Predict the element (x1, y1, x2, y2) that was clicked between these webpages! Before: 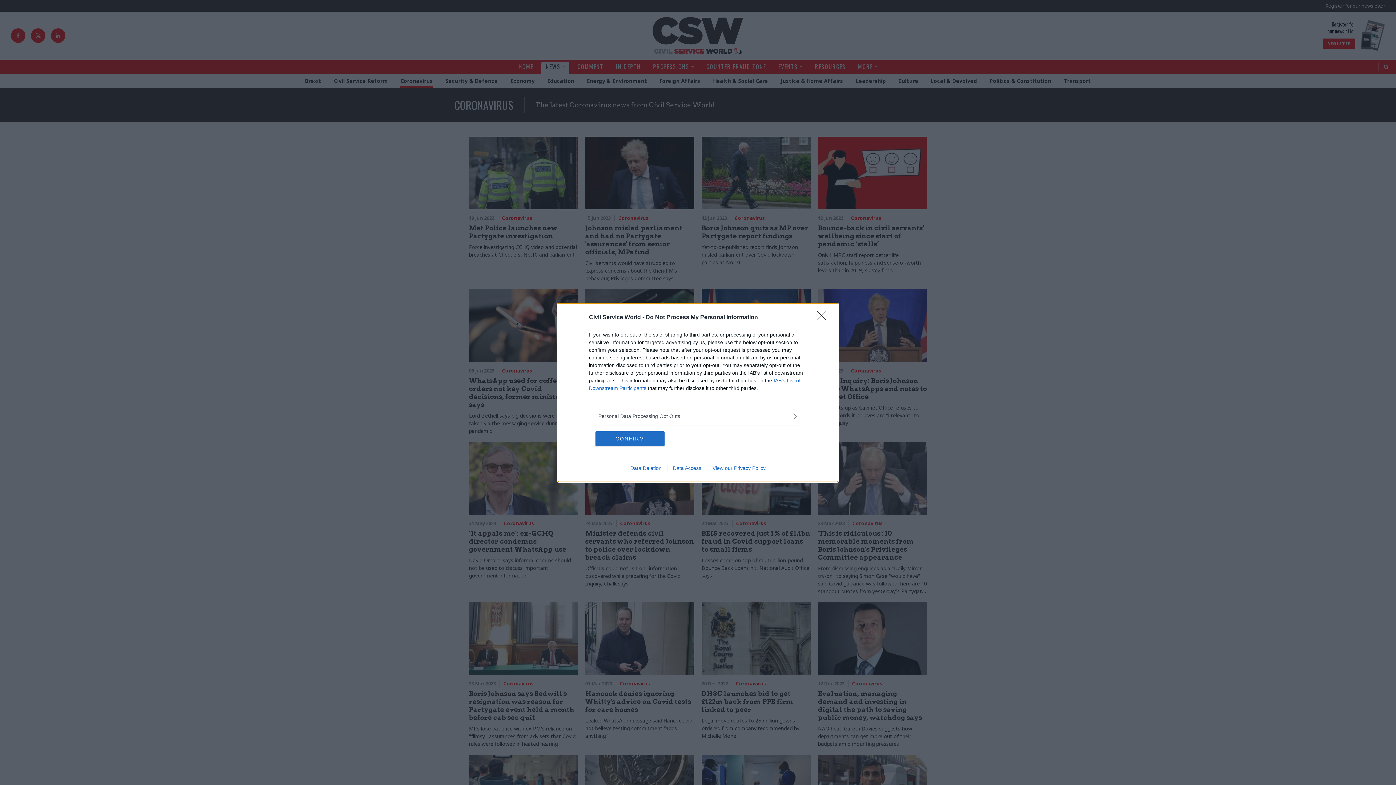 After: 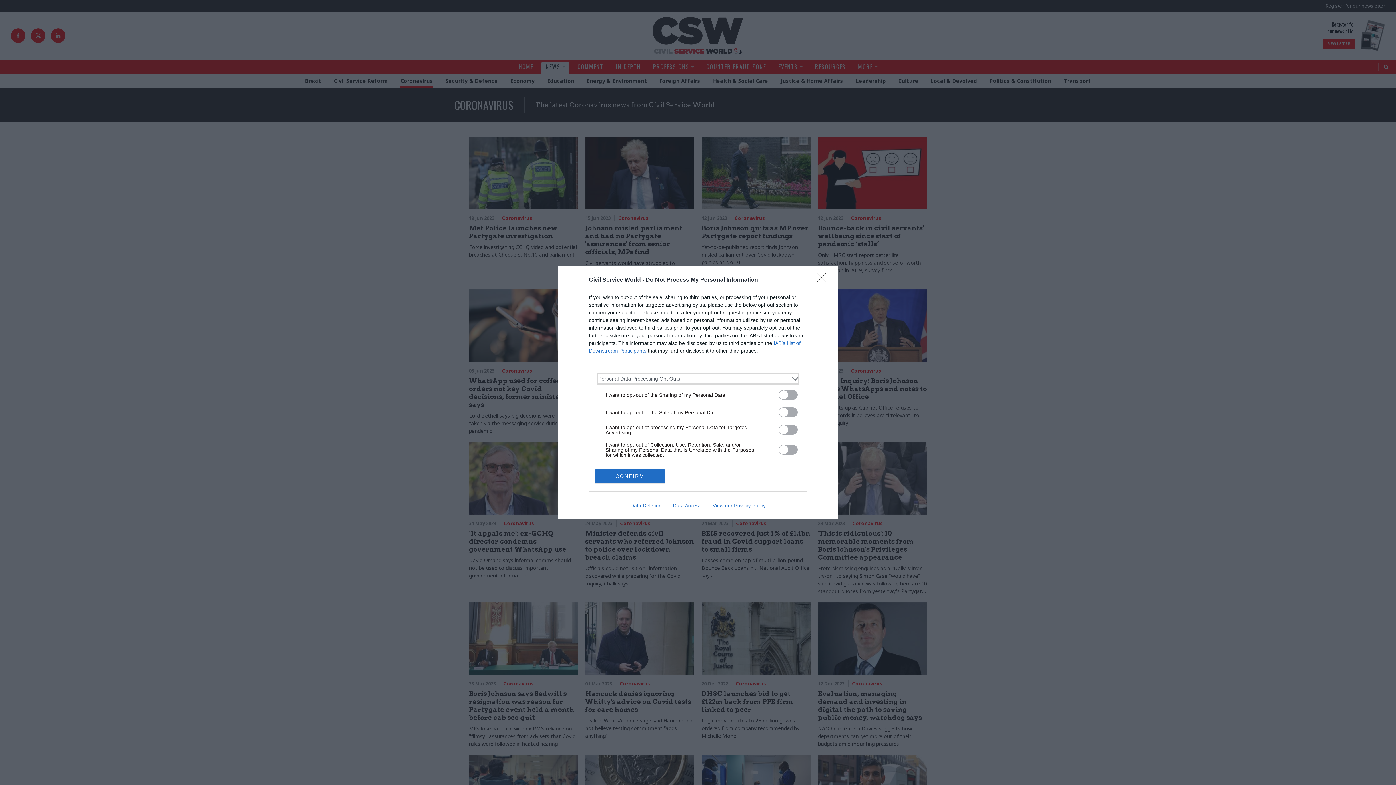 Action: bbox: (598, 412, 797, 420) label: Opt-Outs